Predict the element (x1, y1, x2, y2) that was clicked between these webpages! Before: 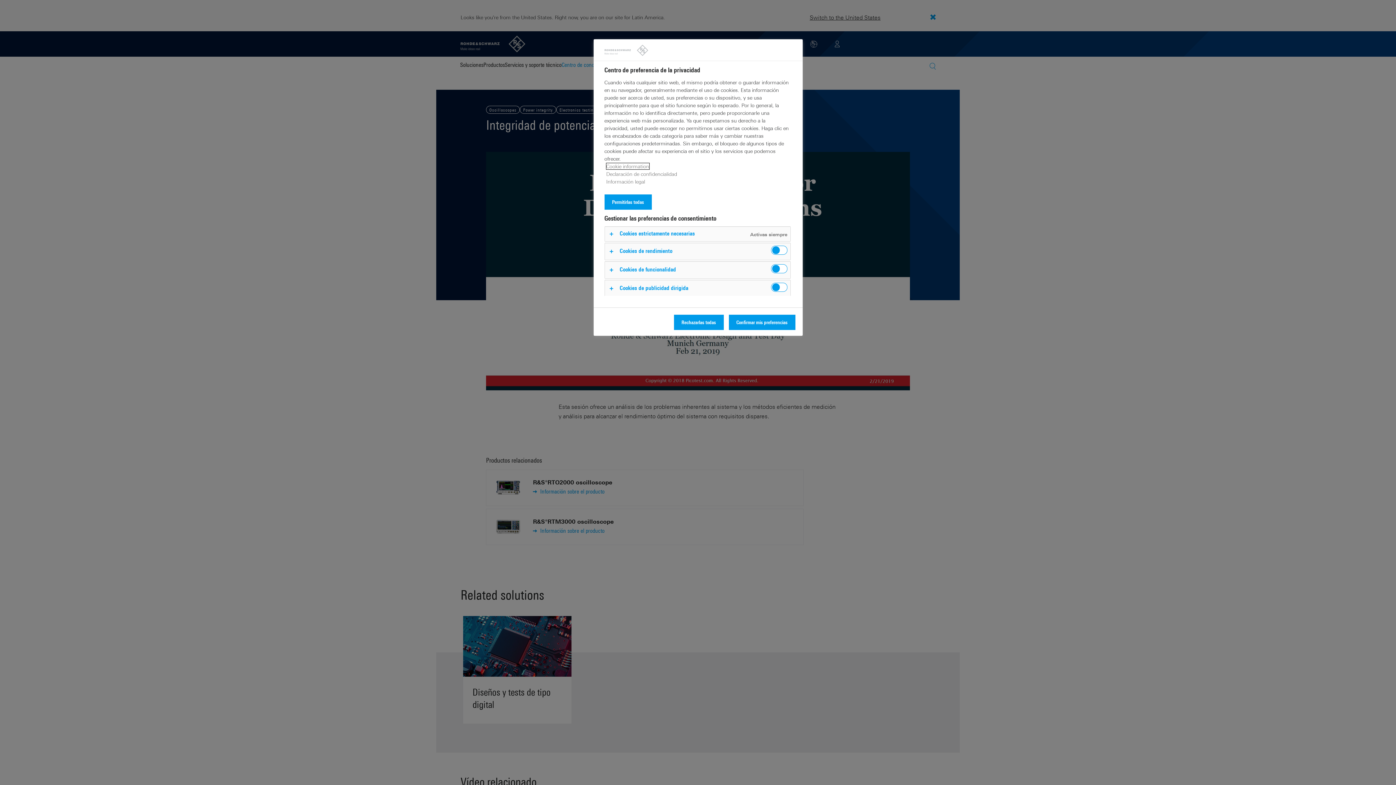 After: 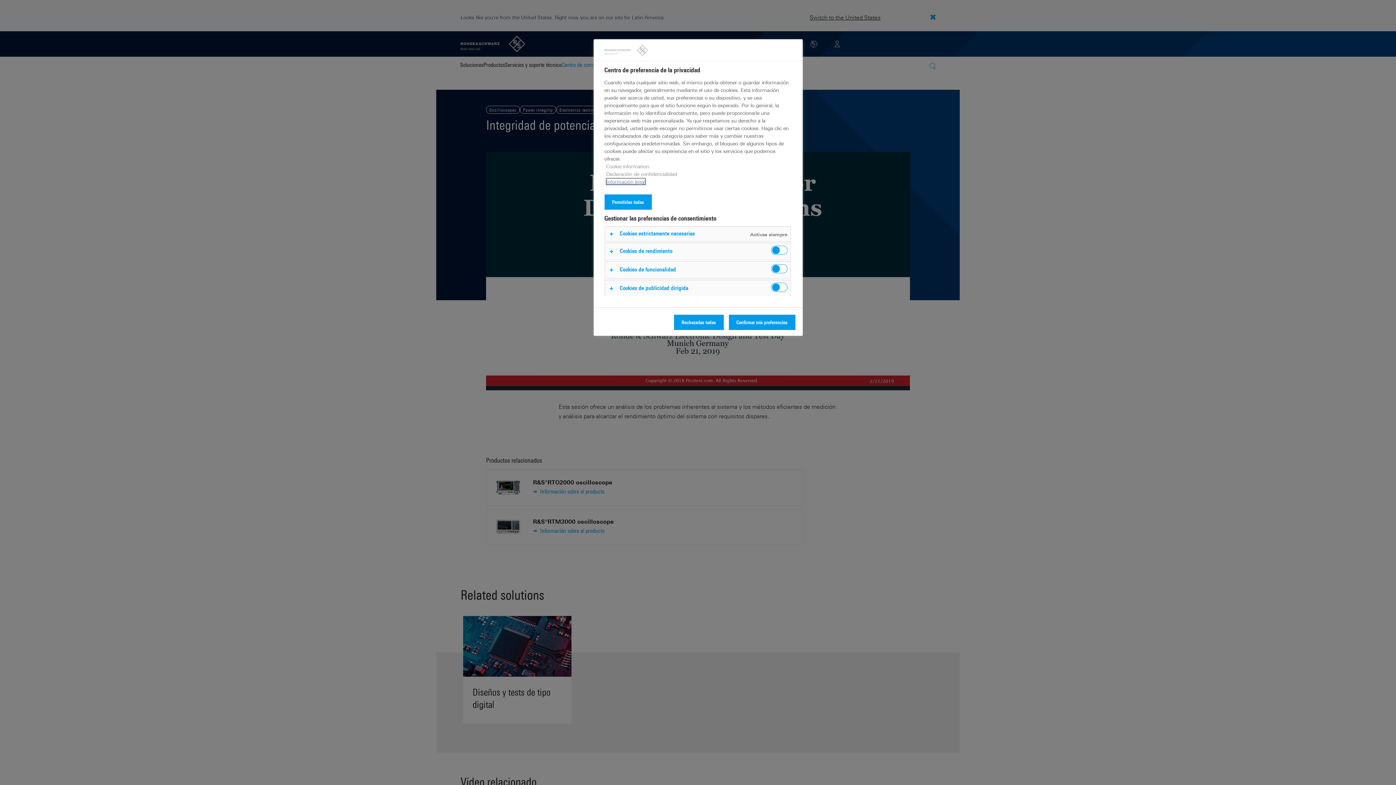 Action: bbox: (606, 178, 645, 184) label: Información legal